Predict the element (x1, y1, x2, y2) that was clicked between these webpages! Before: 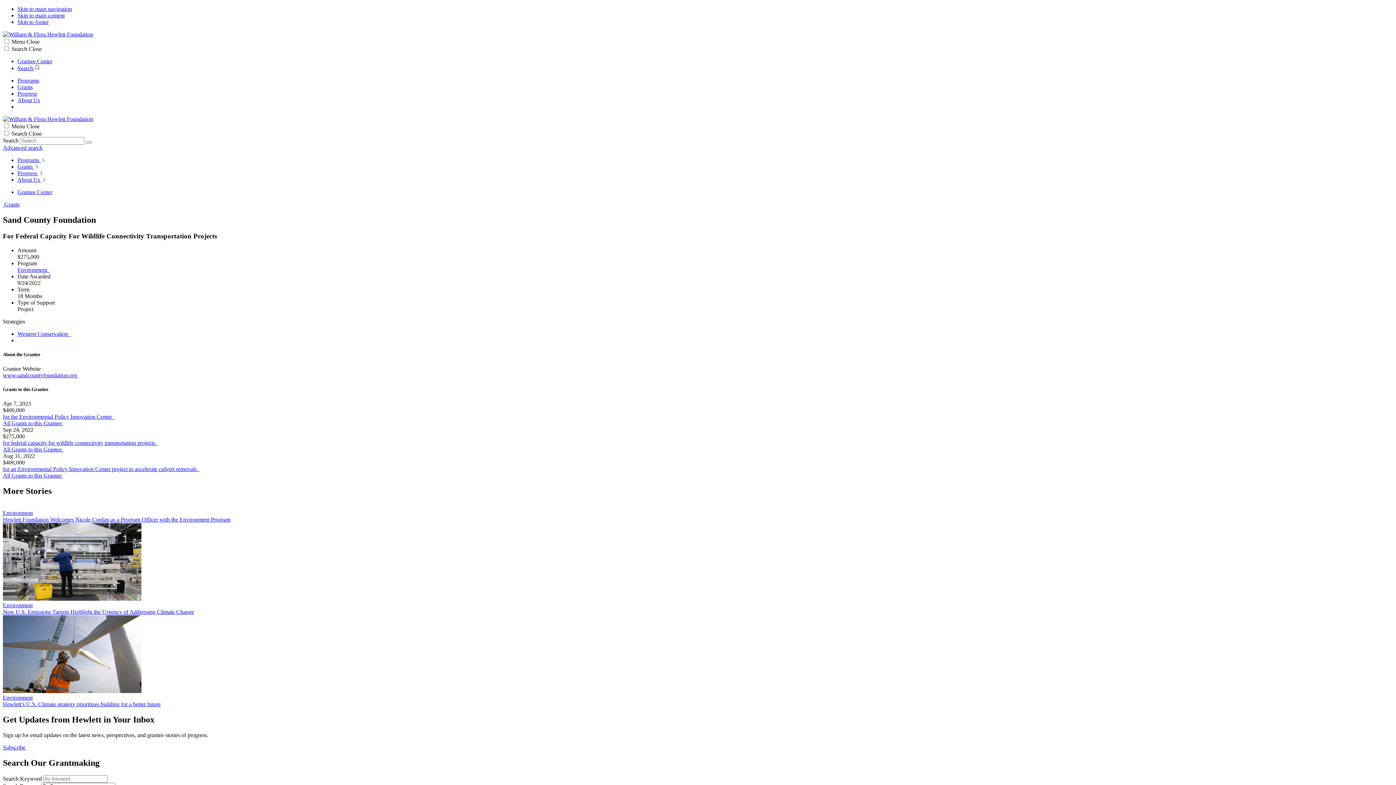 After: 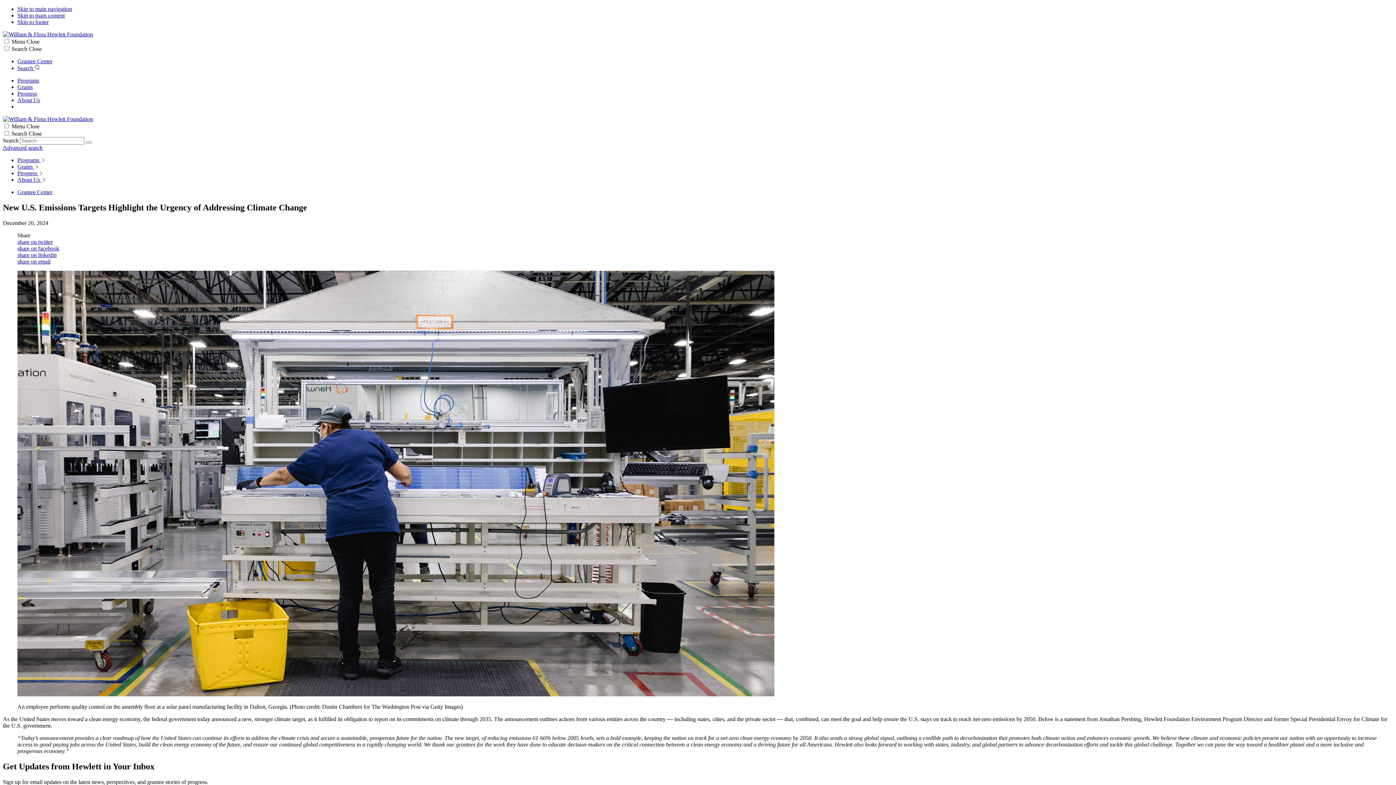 Action: label: New U.S. Emissions Targets Highlight the Urgency of Addressing Climate Change bbox: (2, 609, 1393, 615)